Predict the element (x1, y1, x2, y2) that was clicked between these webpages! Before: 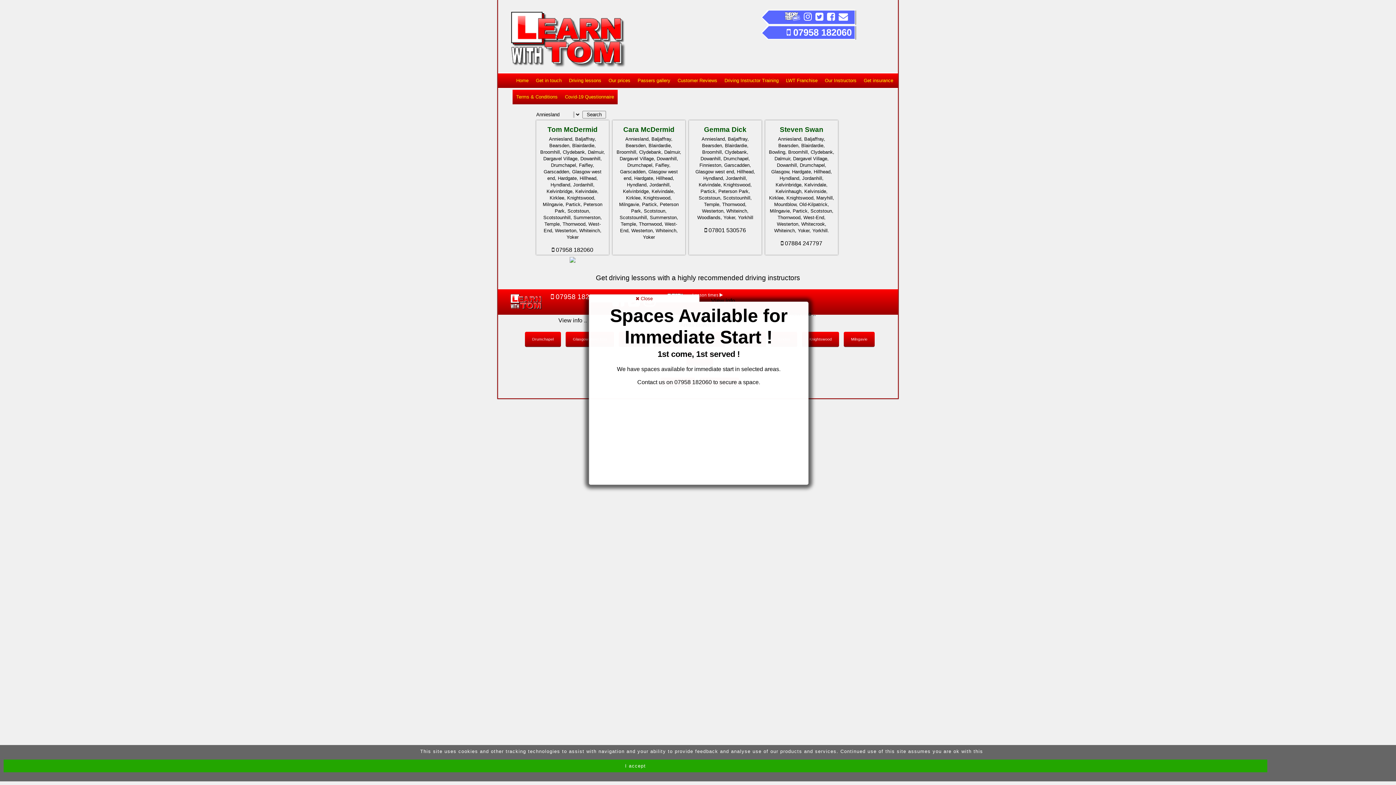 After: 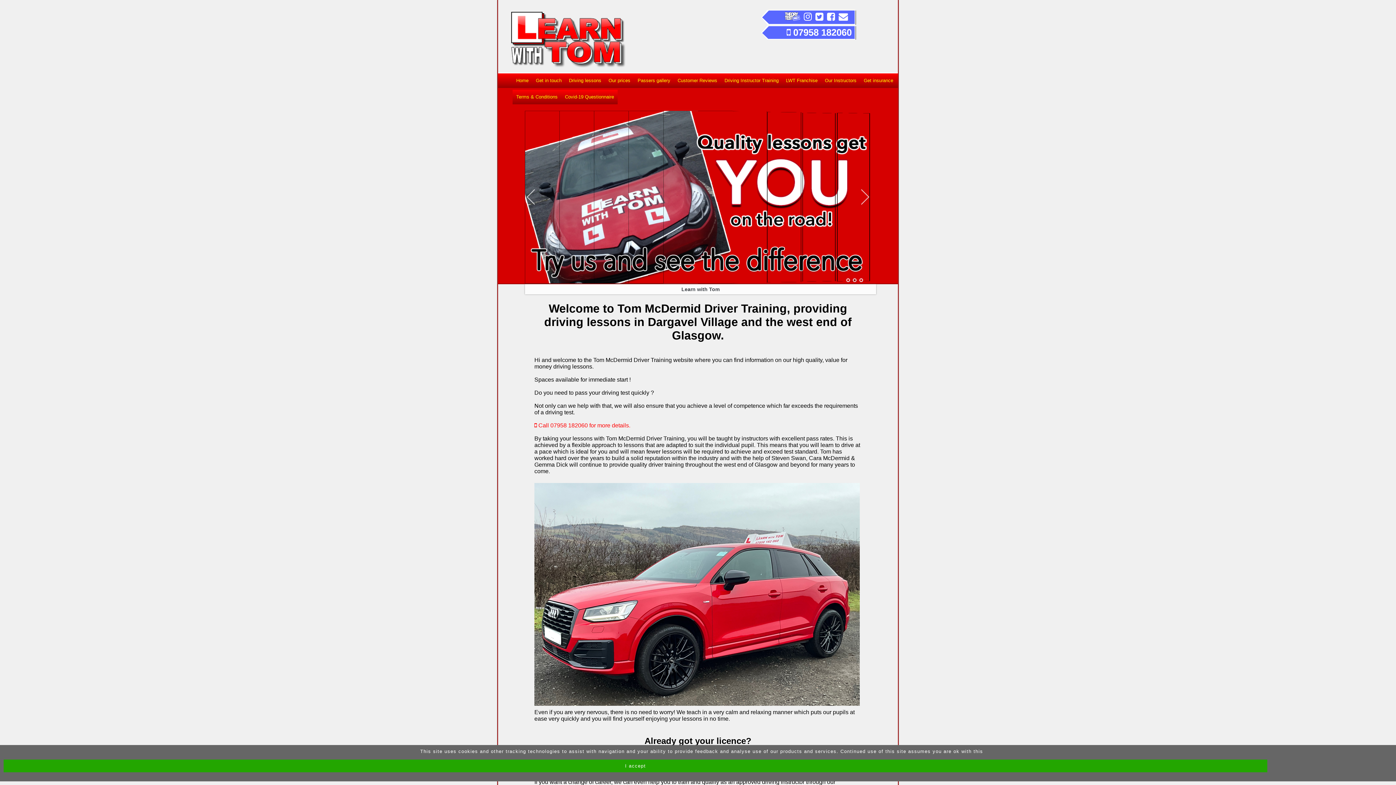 Action: label: Home bbox: (516, 77, 528, 83)